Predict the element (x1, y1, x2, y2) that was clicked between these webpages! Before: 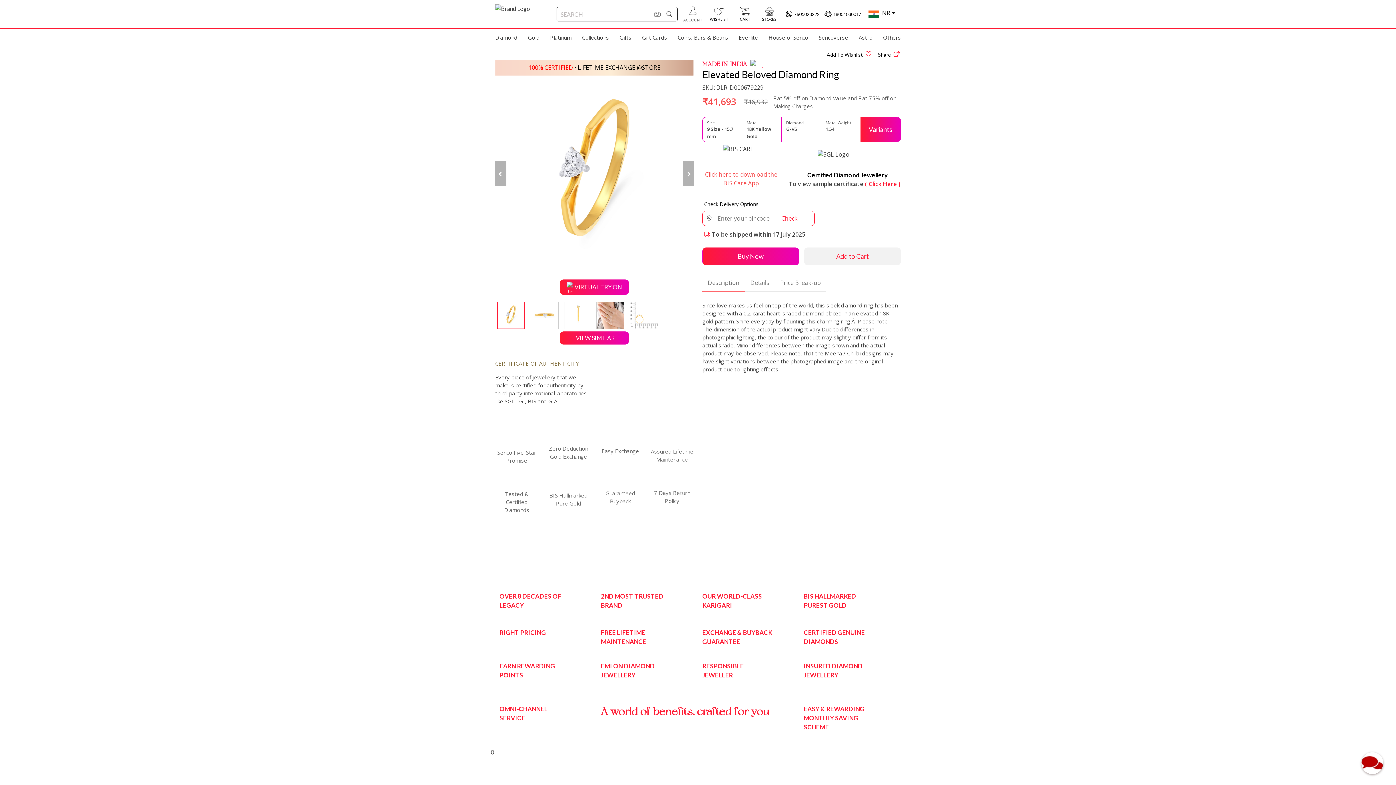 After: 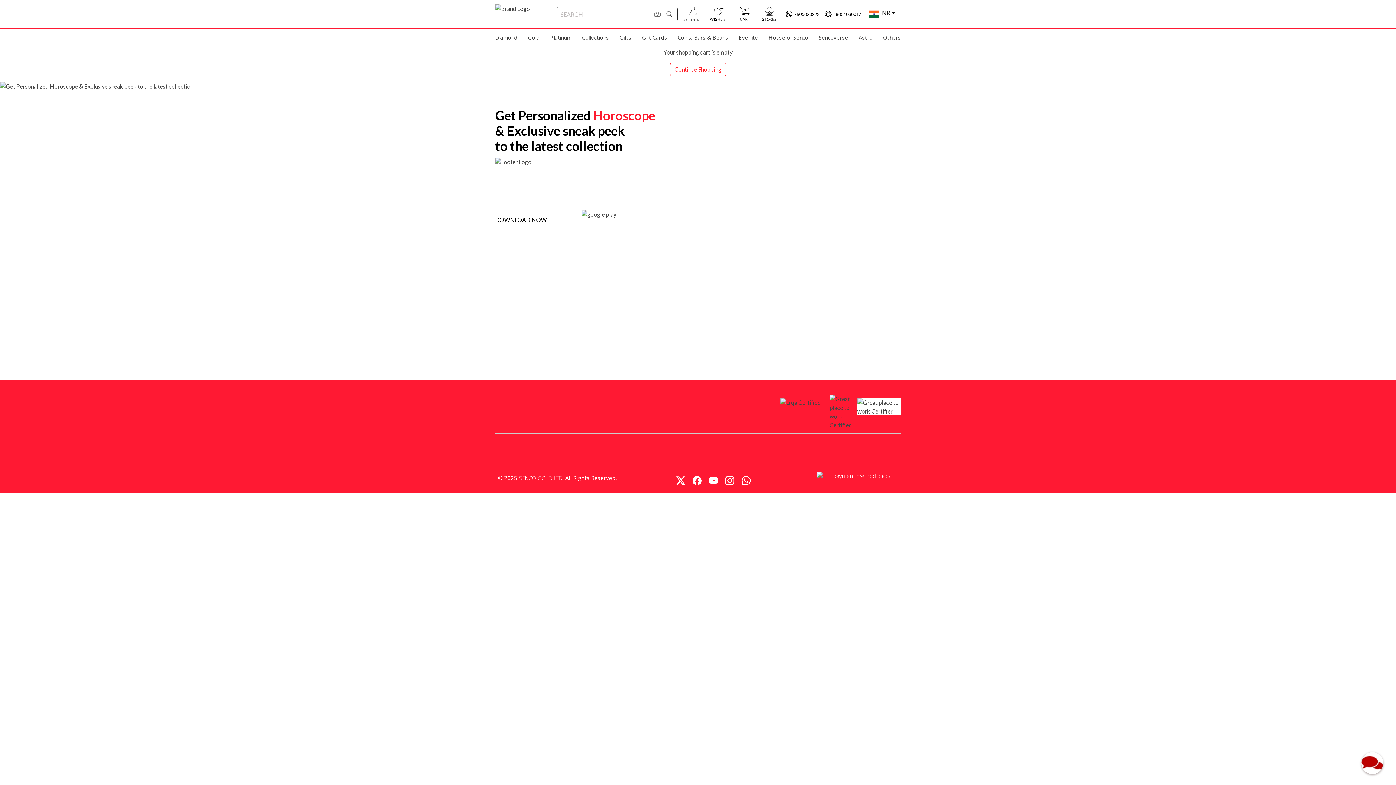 Action: label: CART bbox: (735, 6, 754, 22)